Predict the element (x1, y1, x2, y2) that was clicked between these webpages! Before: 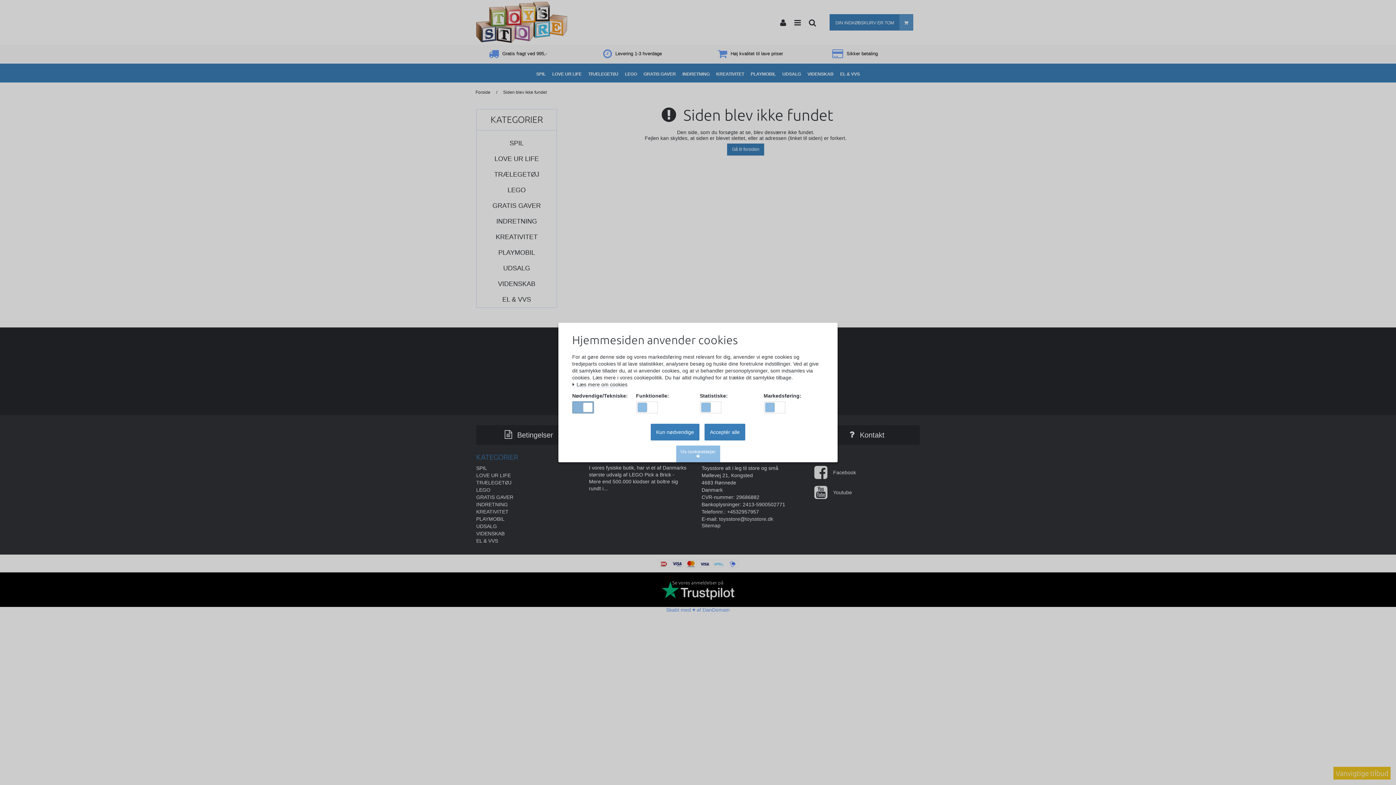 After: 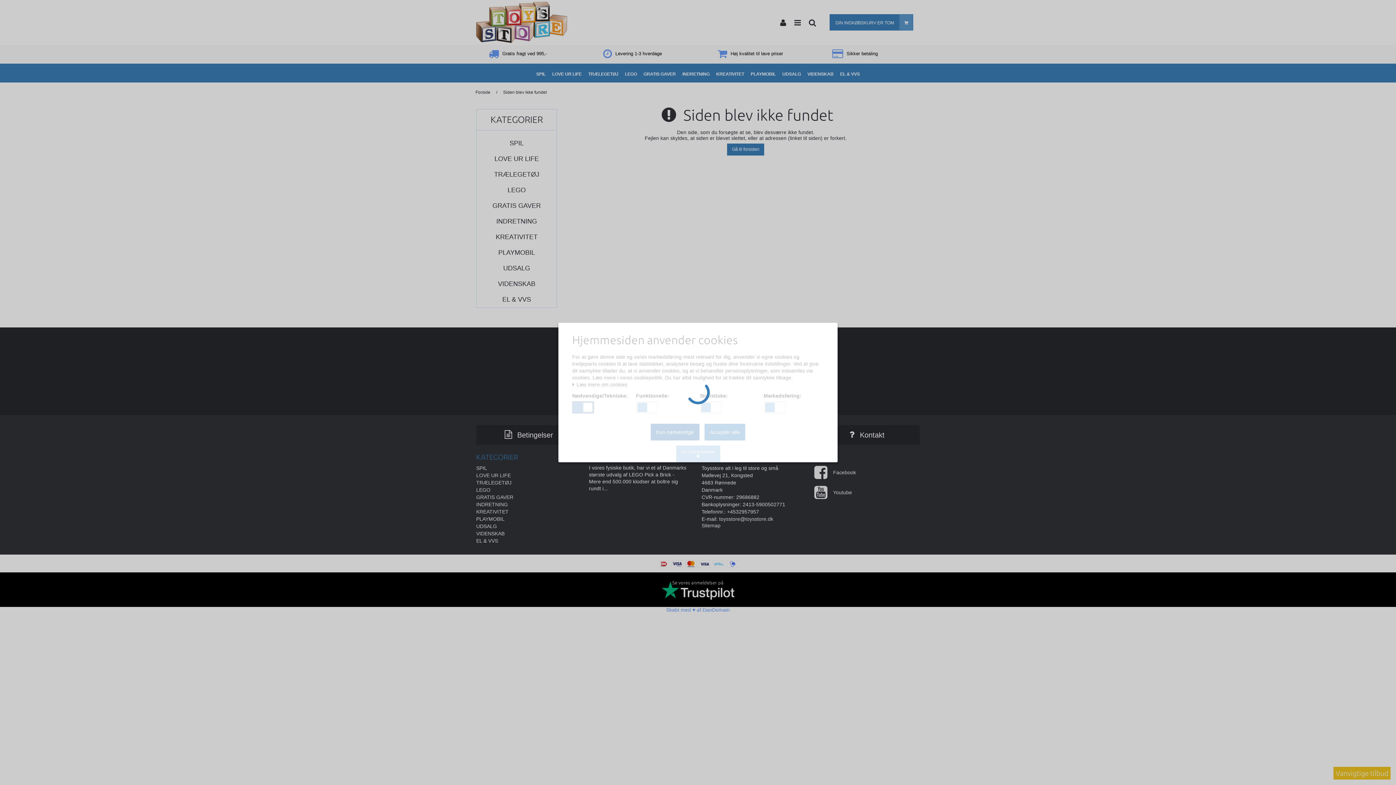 Action: label: Acceptér alle bbox: (704, 424, 745, 440)